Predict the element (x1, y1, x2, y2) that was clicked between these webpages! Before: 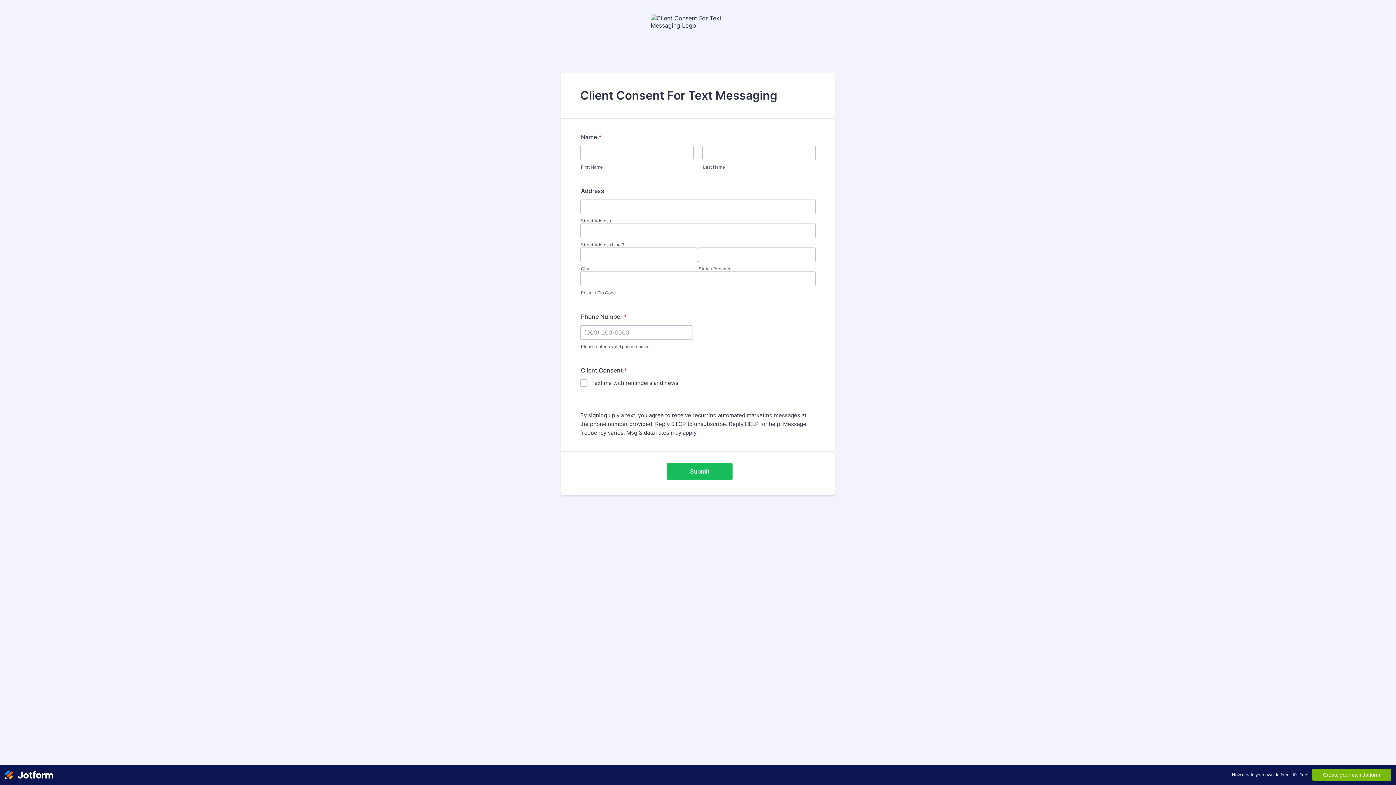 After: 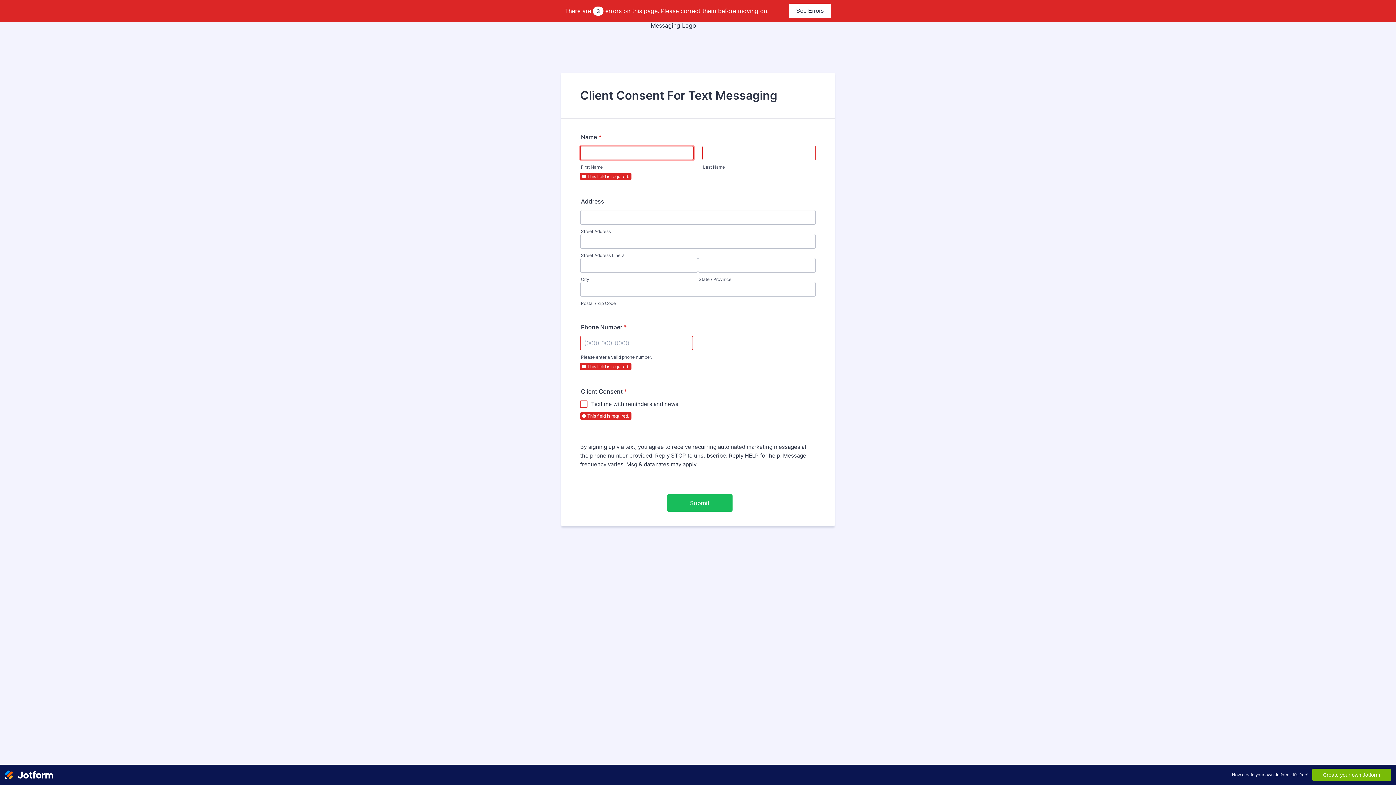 Action: label: Submit bbox: (667, 462, 732, 480)